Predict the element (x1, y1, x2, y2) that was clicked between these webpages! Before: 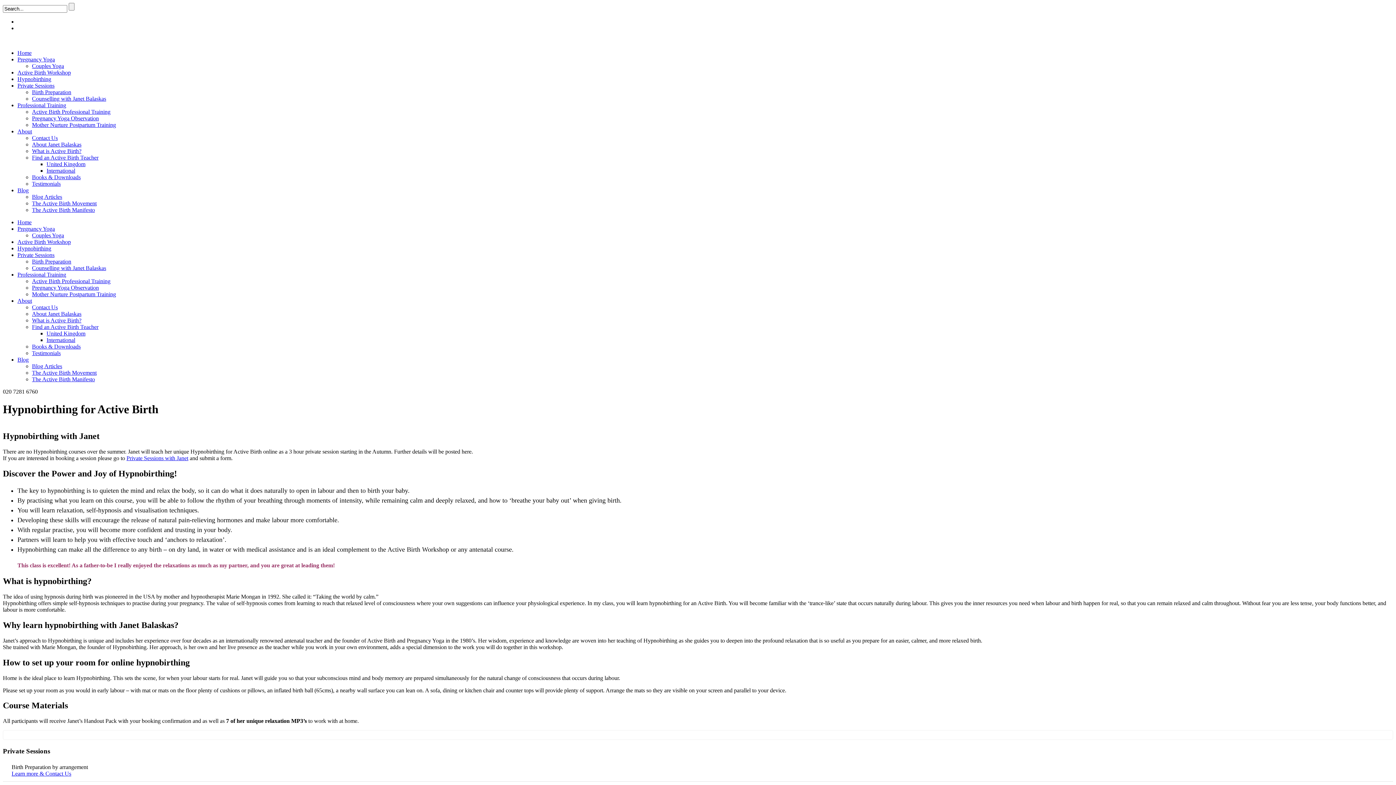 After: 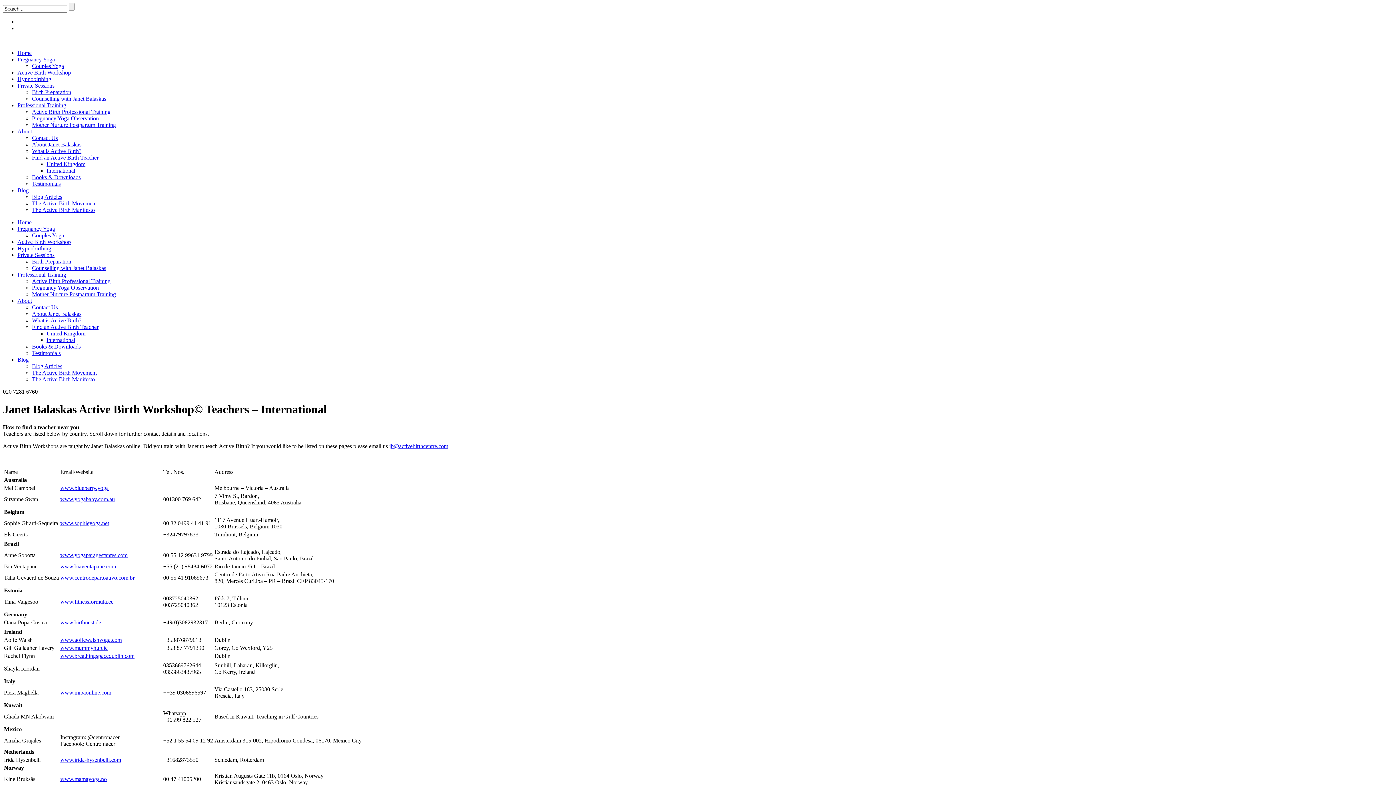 Action: label: International bbox: (46, 337, 75, 343)